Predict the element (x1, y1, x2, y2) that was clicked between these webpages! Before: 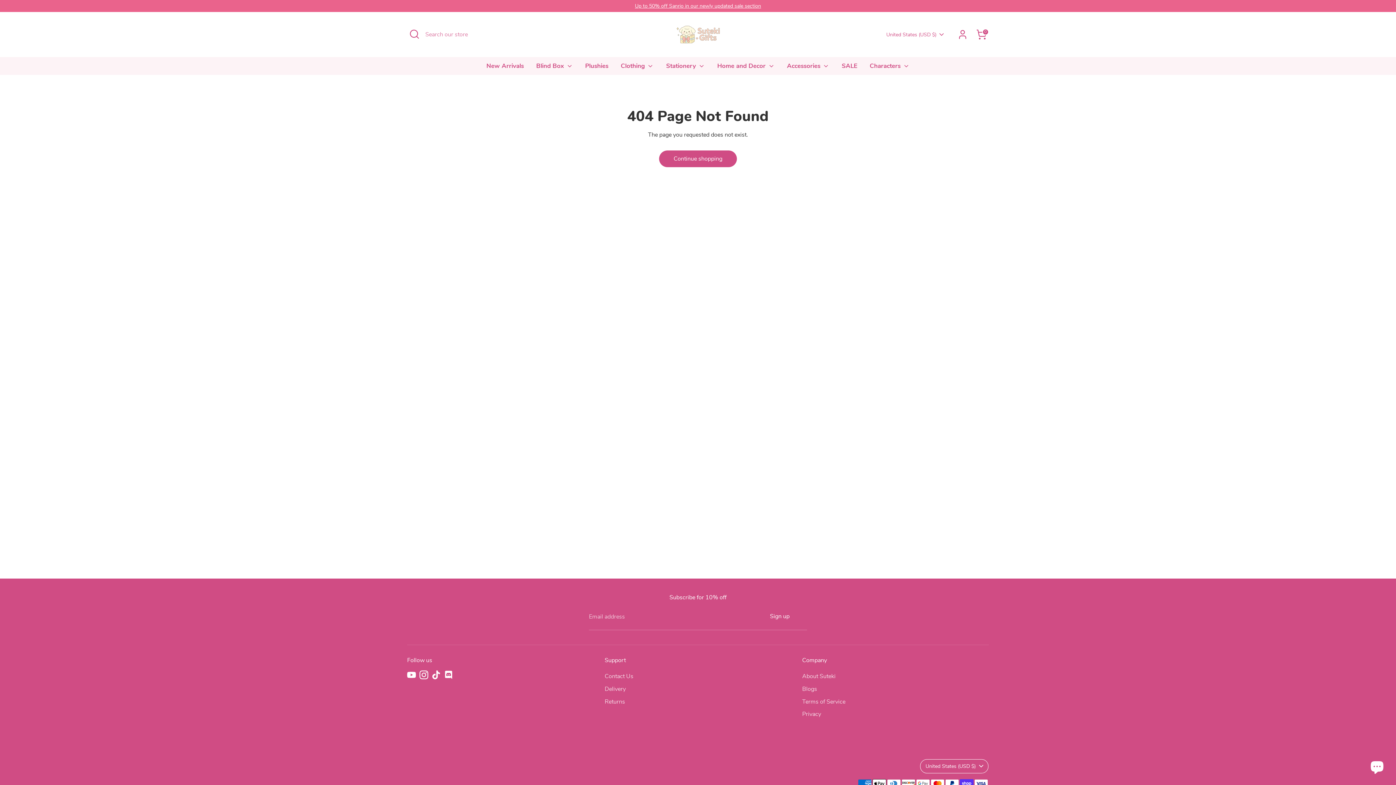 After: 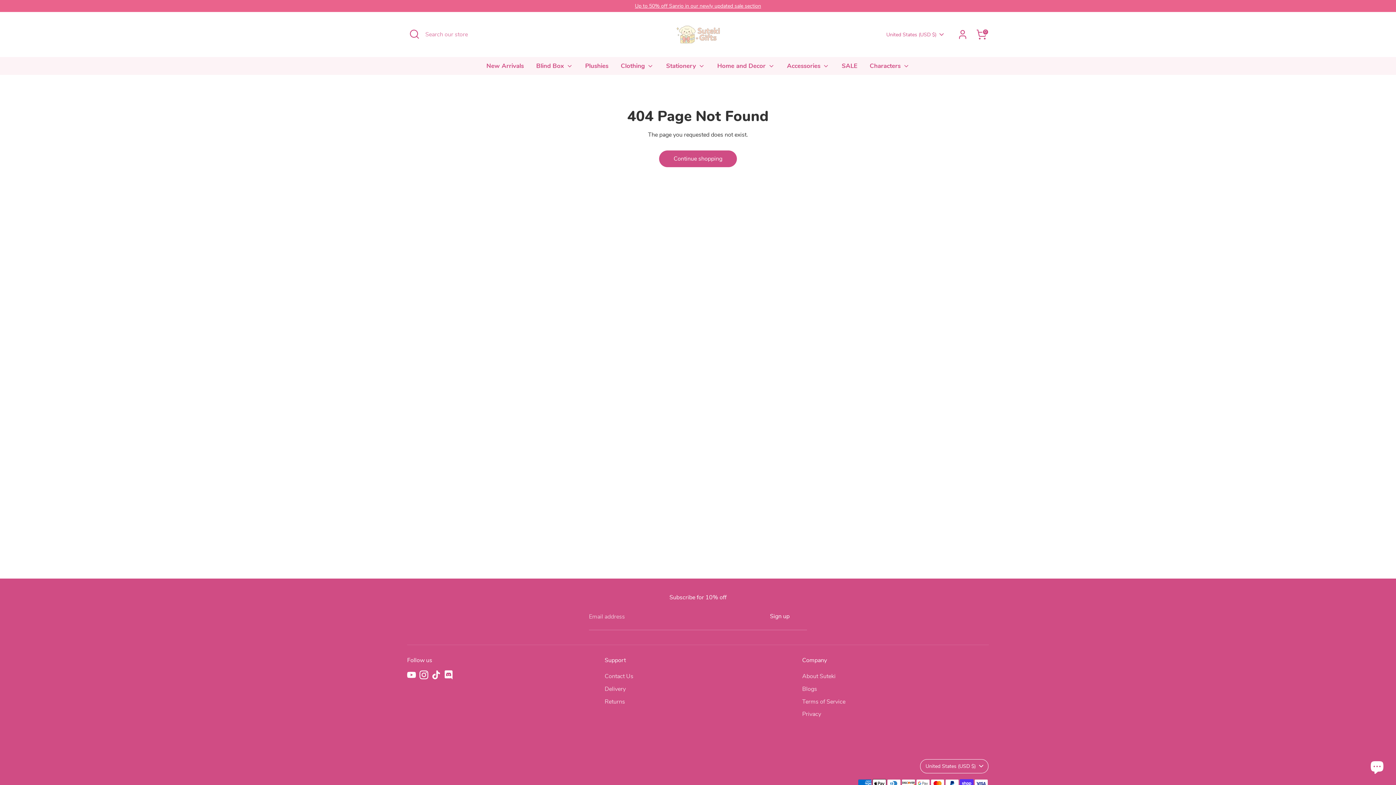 Action: bbox: (444, 670, 453, 679) label: Discord